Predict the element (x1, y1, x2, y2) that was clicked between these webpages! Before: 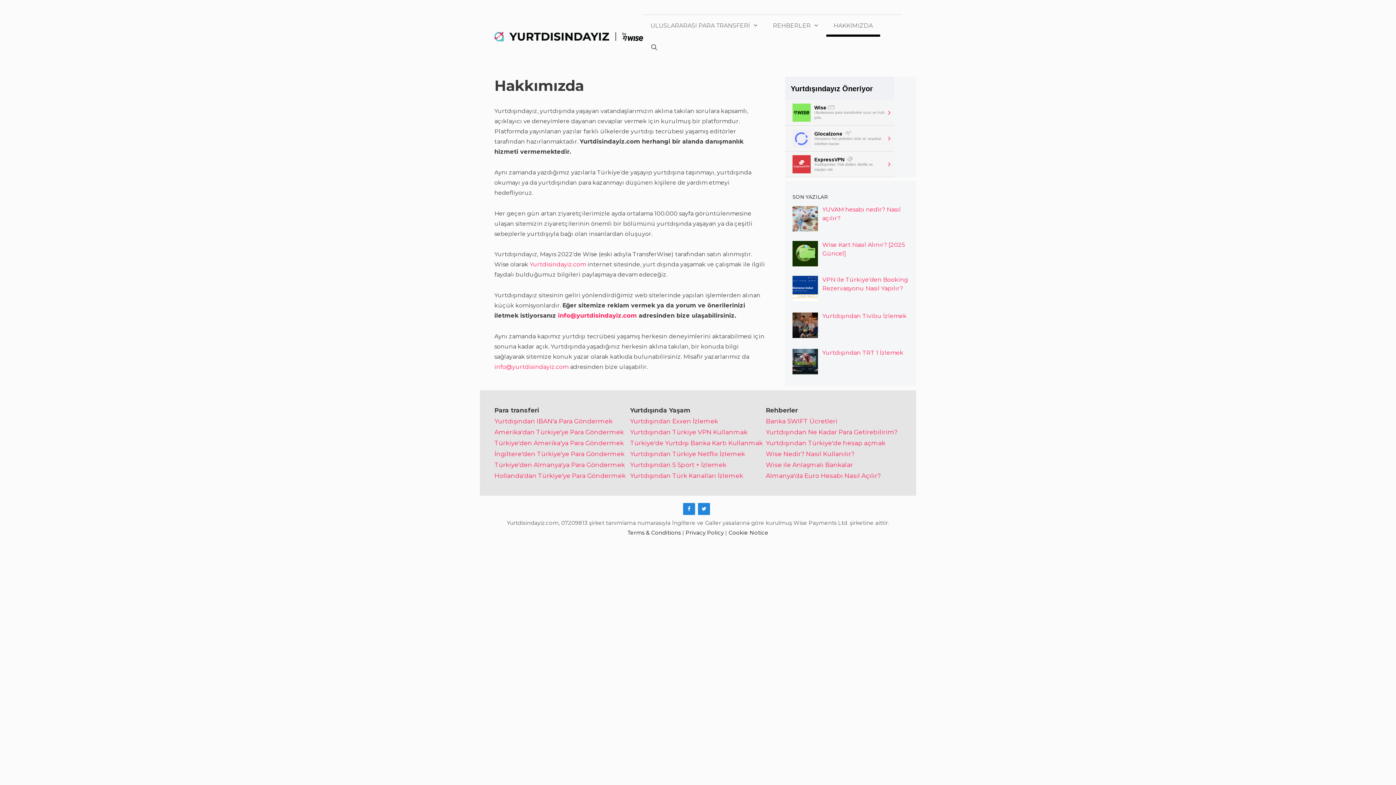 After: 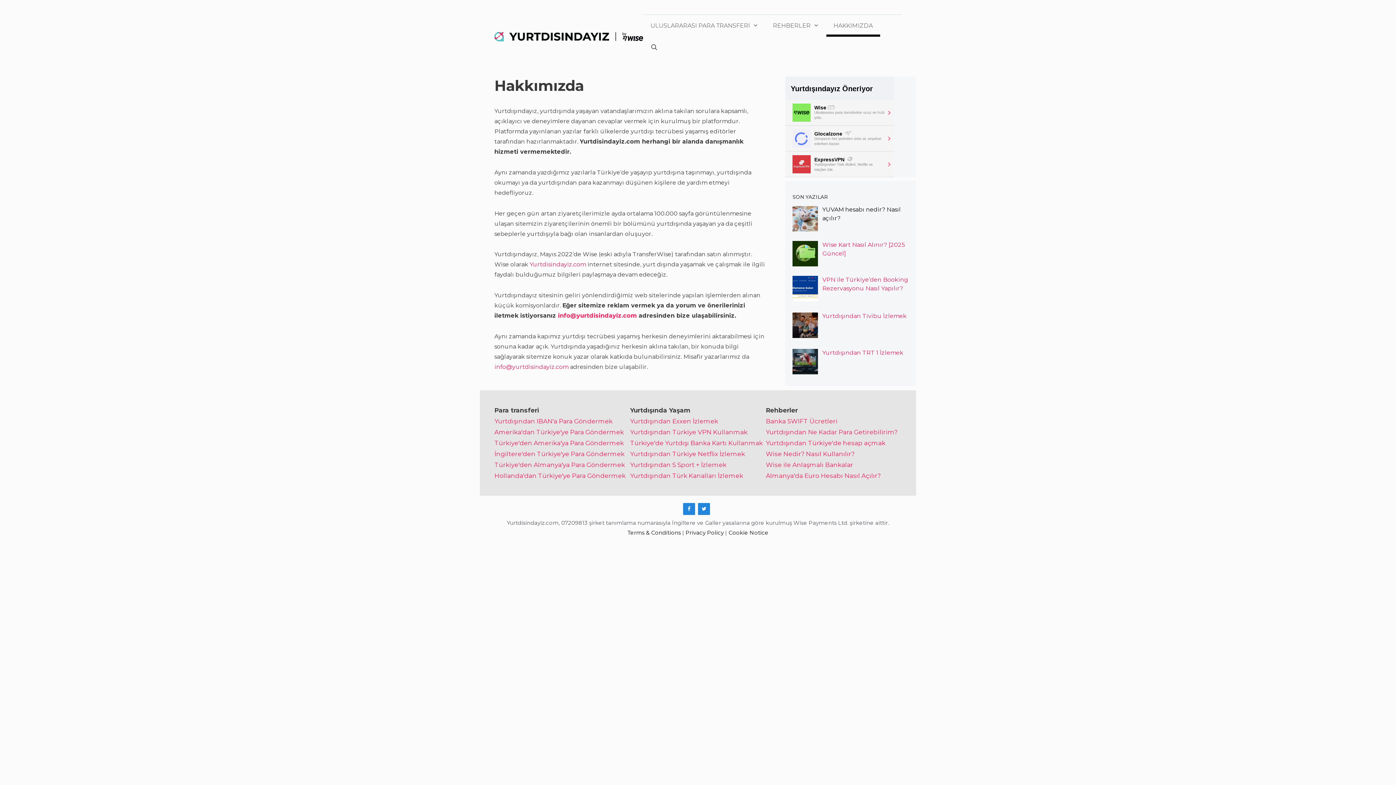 Action: bbox: (792, 205, 909, 235) label: YUVAM hesabı nedir? Nasıl açılır?